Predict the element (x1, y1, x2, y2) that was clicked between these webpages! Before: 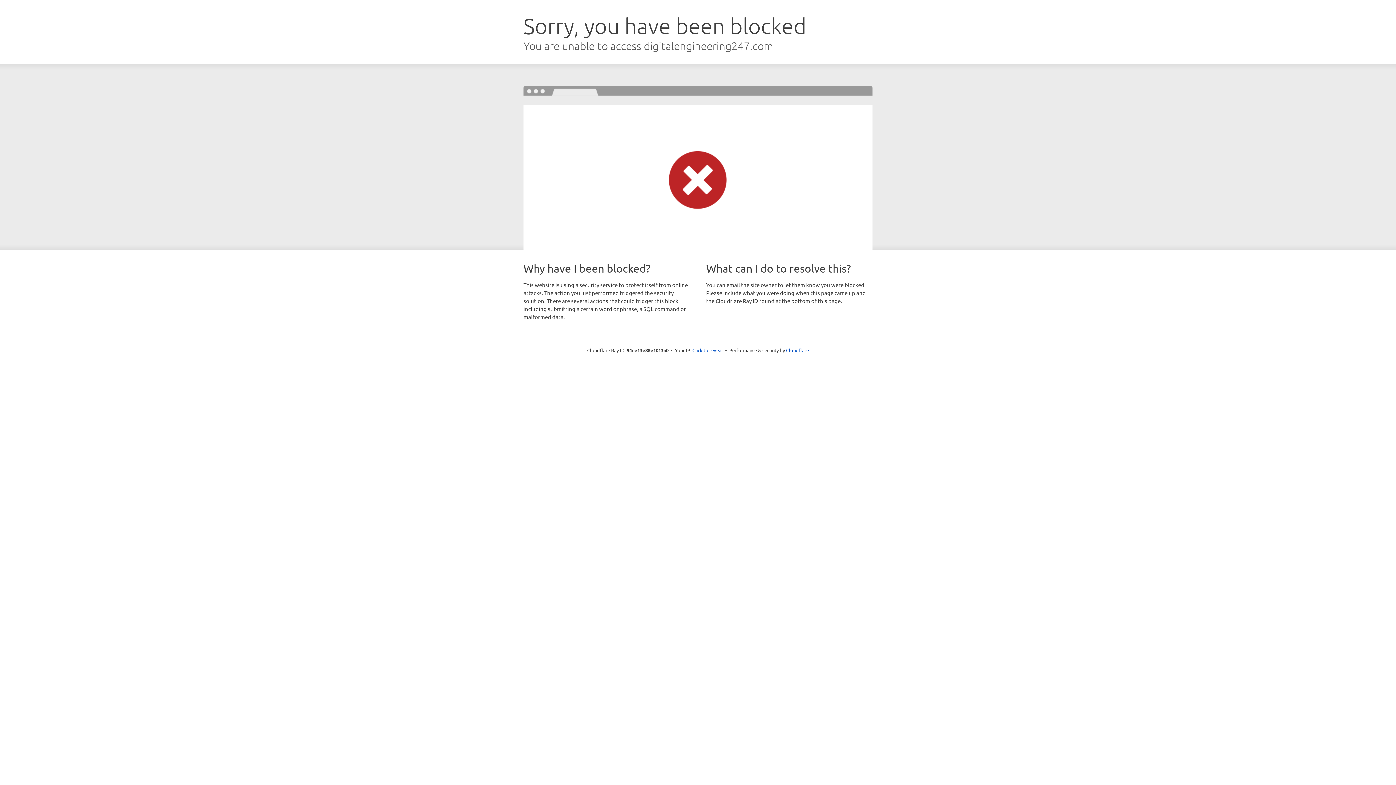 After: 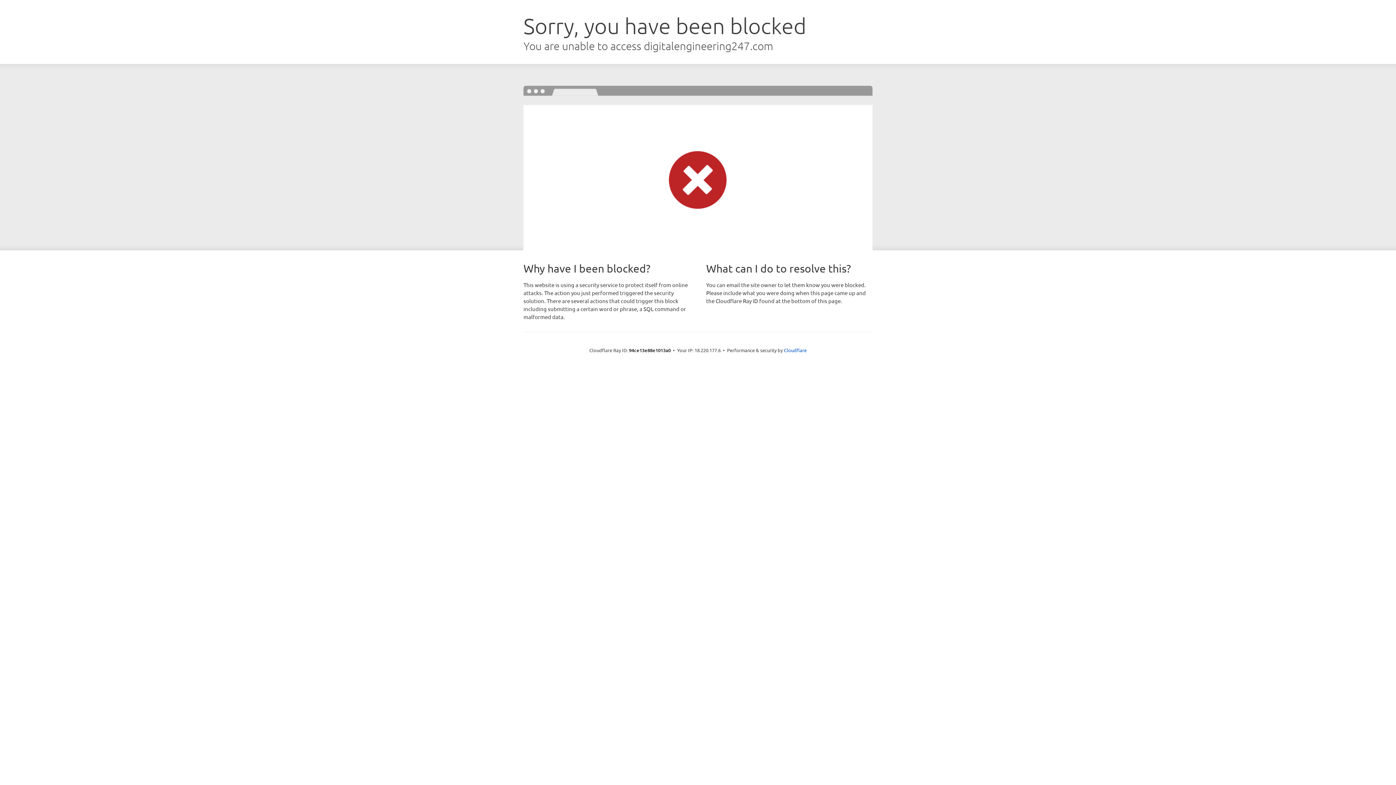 Action: label: Click to reveal bbox: (692, 346, 723, 353)